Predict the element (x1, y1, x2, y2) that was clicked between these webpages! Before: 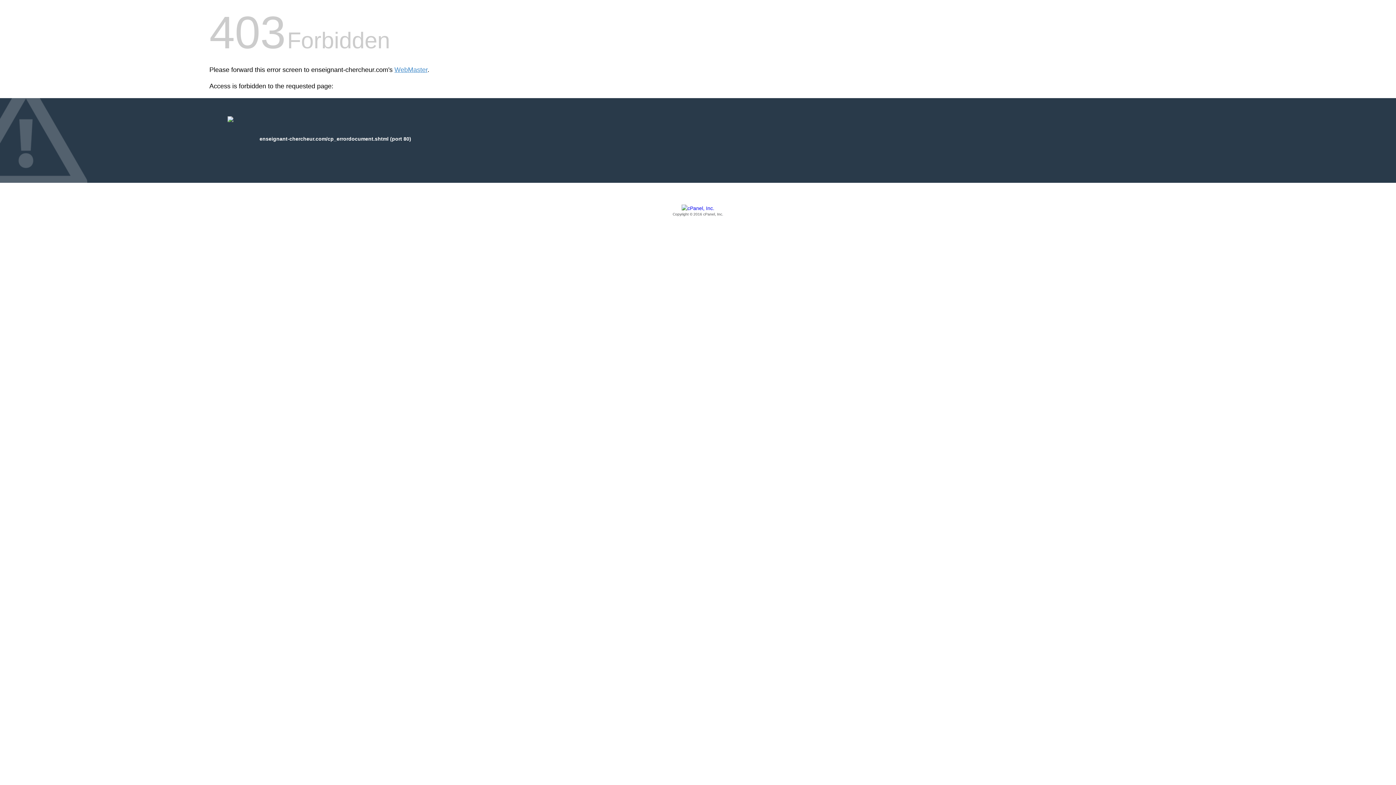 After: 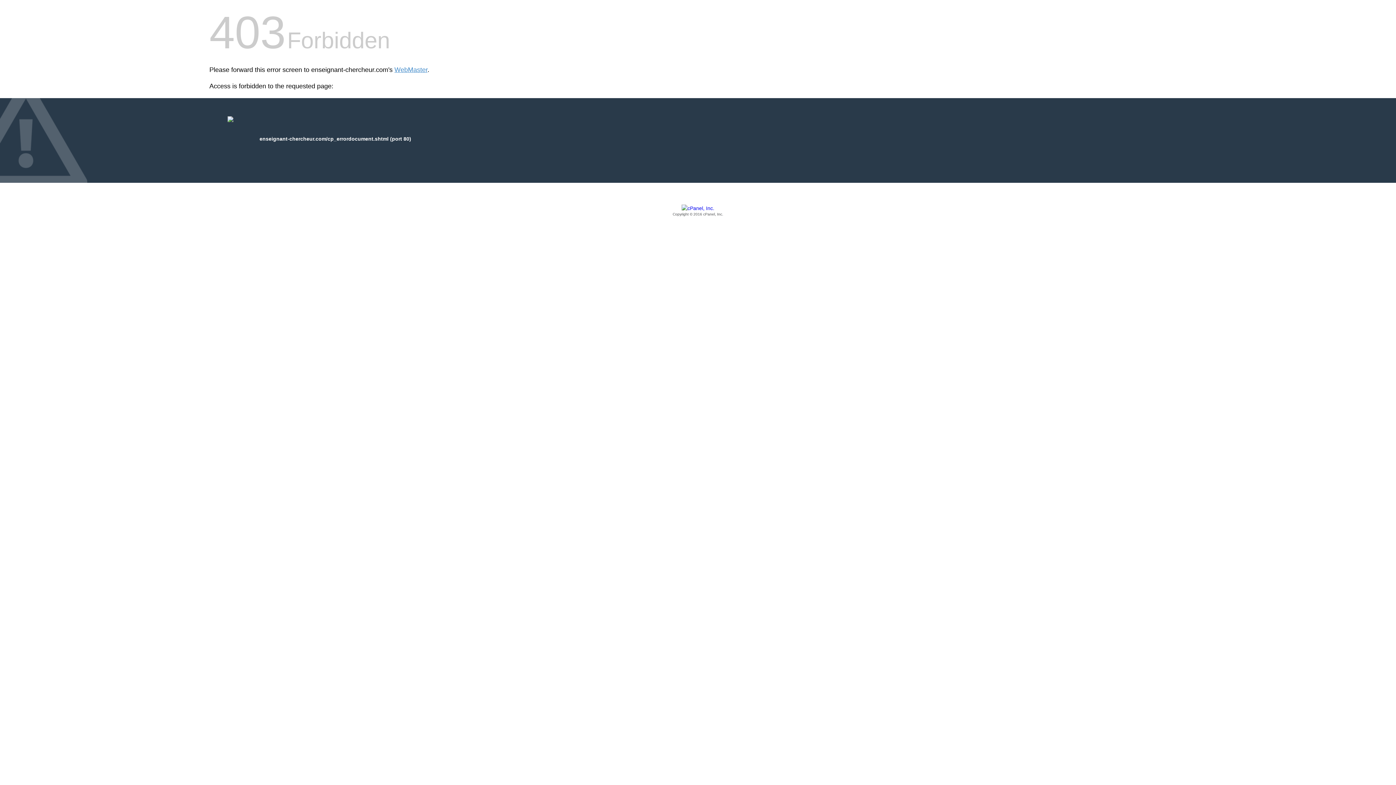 Action: label: Copyright © 2016 cPanel, Inc. bbox: (209, 205, 1186, 217)